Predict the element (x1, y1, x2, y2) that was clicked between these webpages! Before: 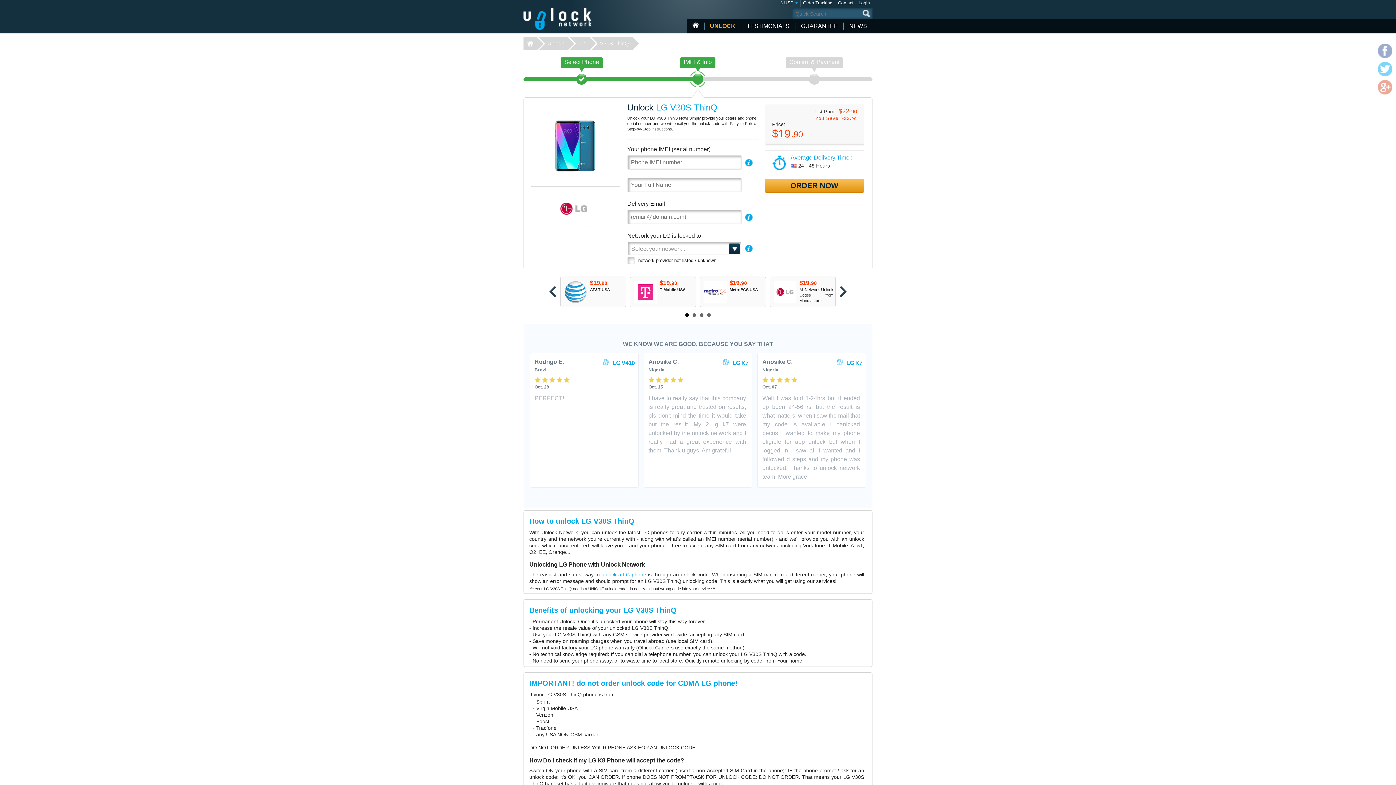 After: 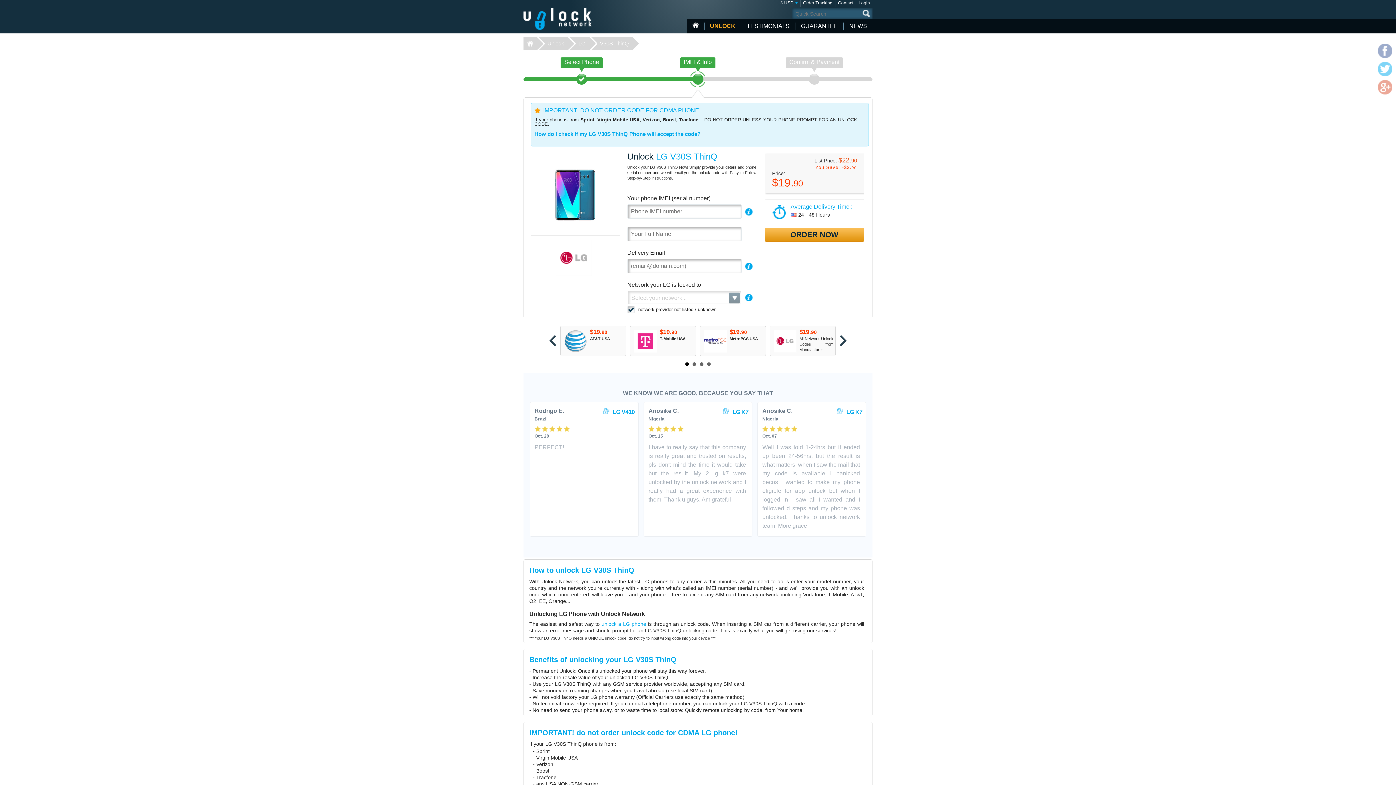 Action: bbox: (770, 280, 799, 303)